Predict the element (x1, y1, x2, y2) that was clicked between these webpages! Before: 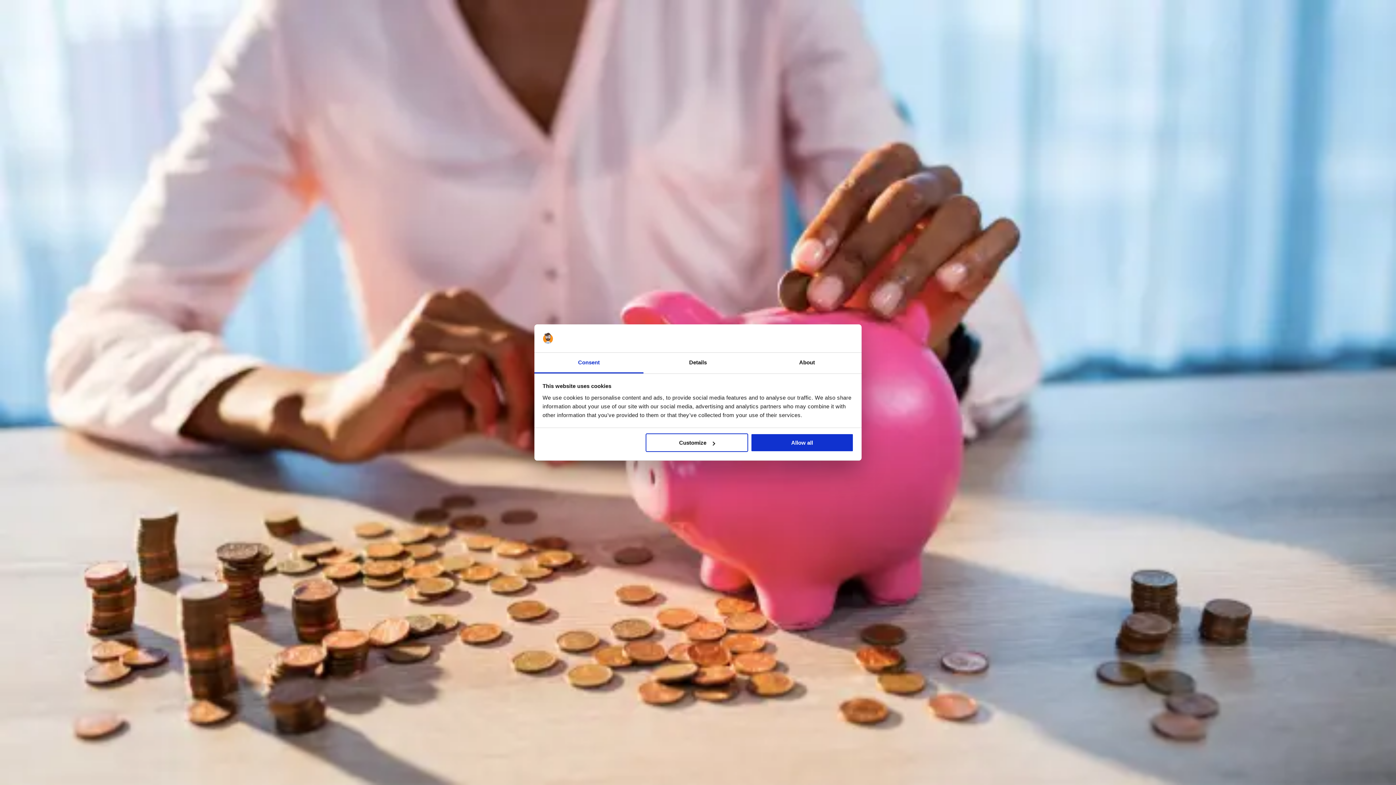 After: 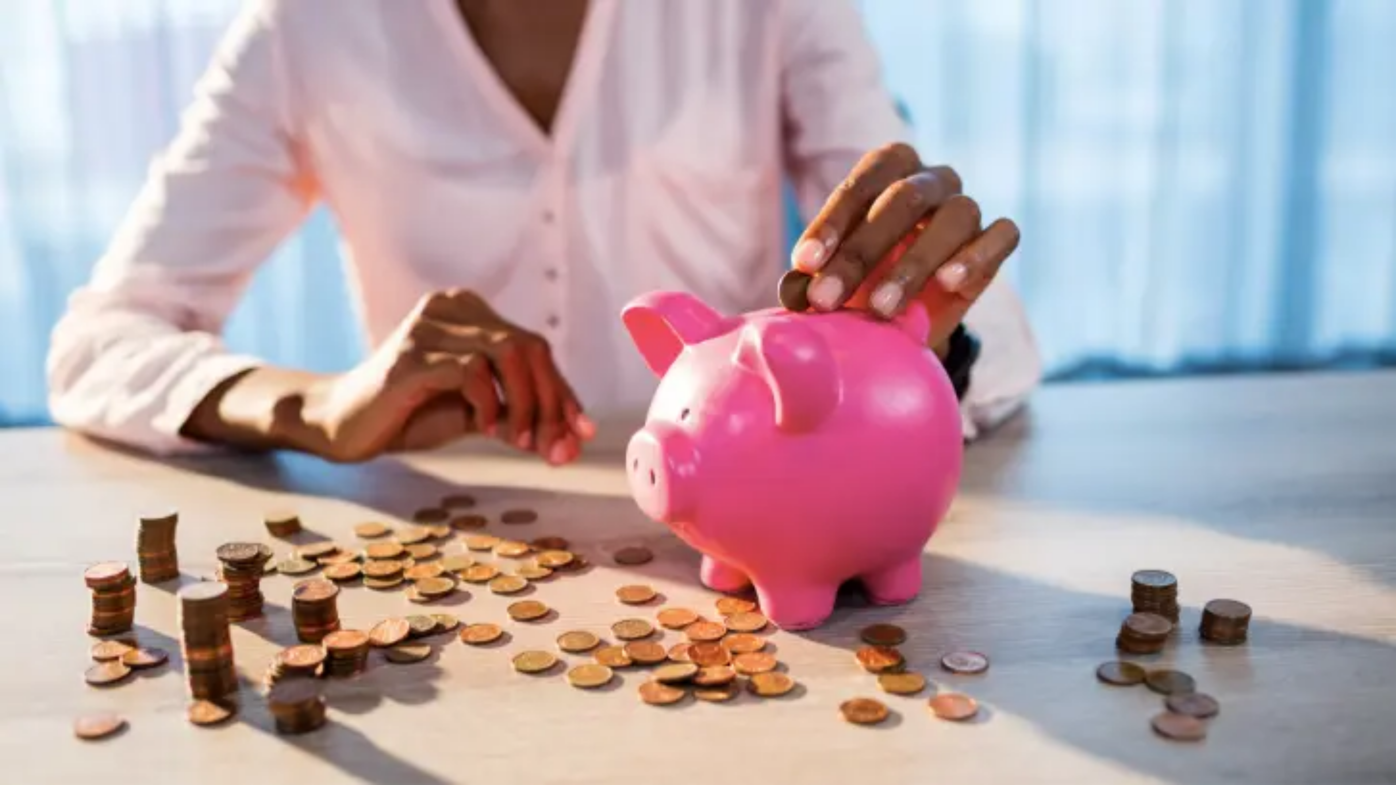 Action: bbox: (751, 433, 853, 452) label: Allow all